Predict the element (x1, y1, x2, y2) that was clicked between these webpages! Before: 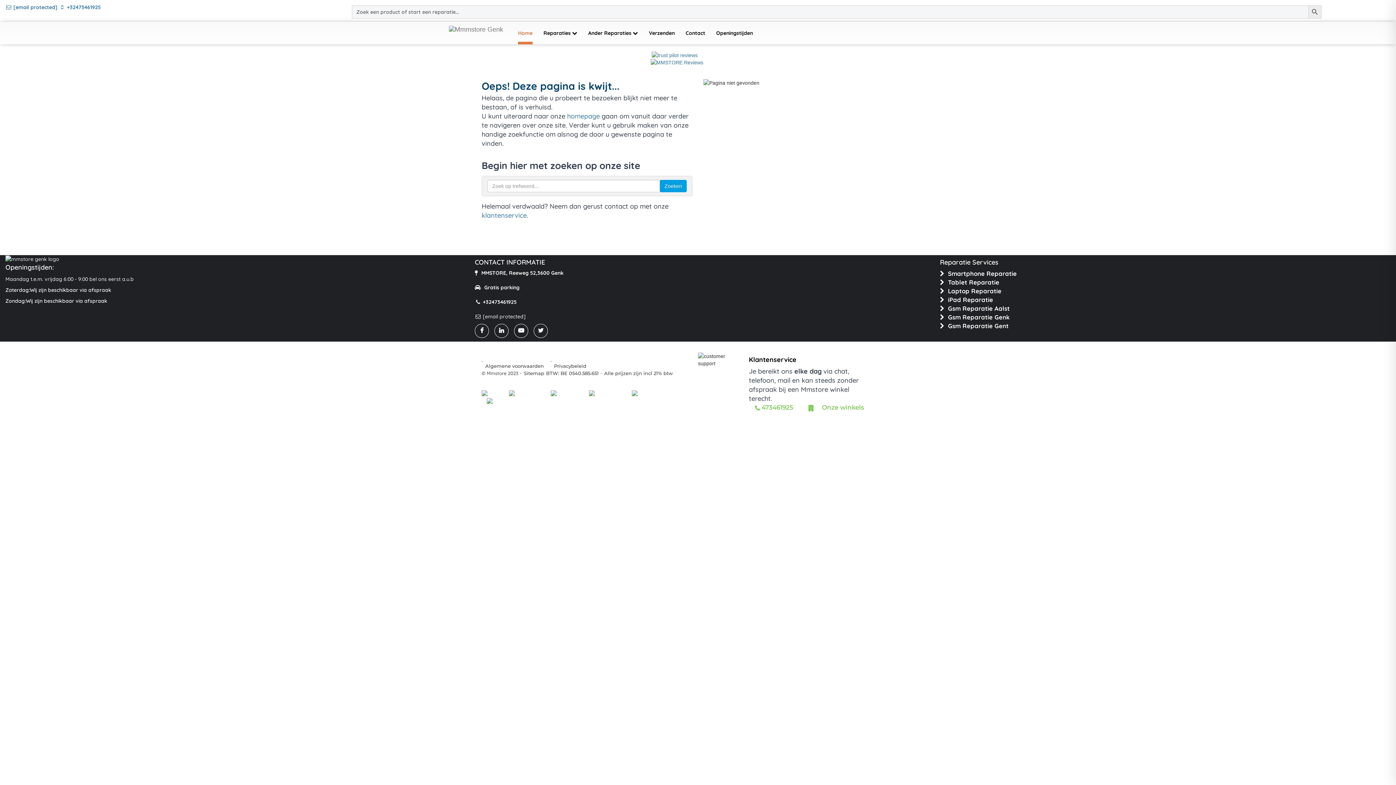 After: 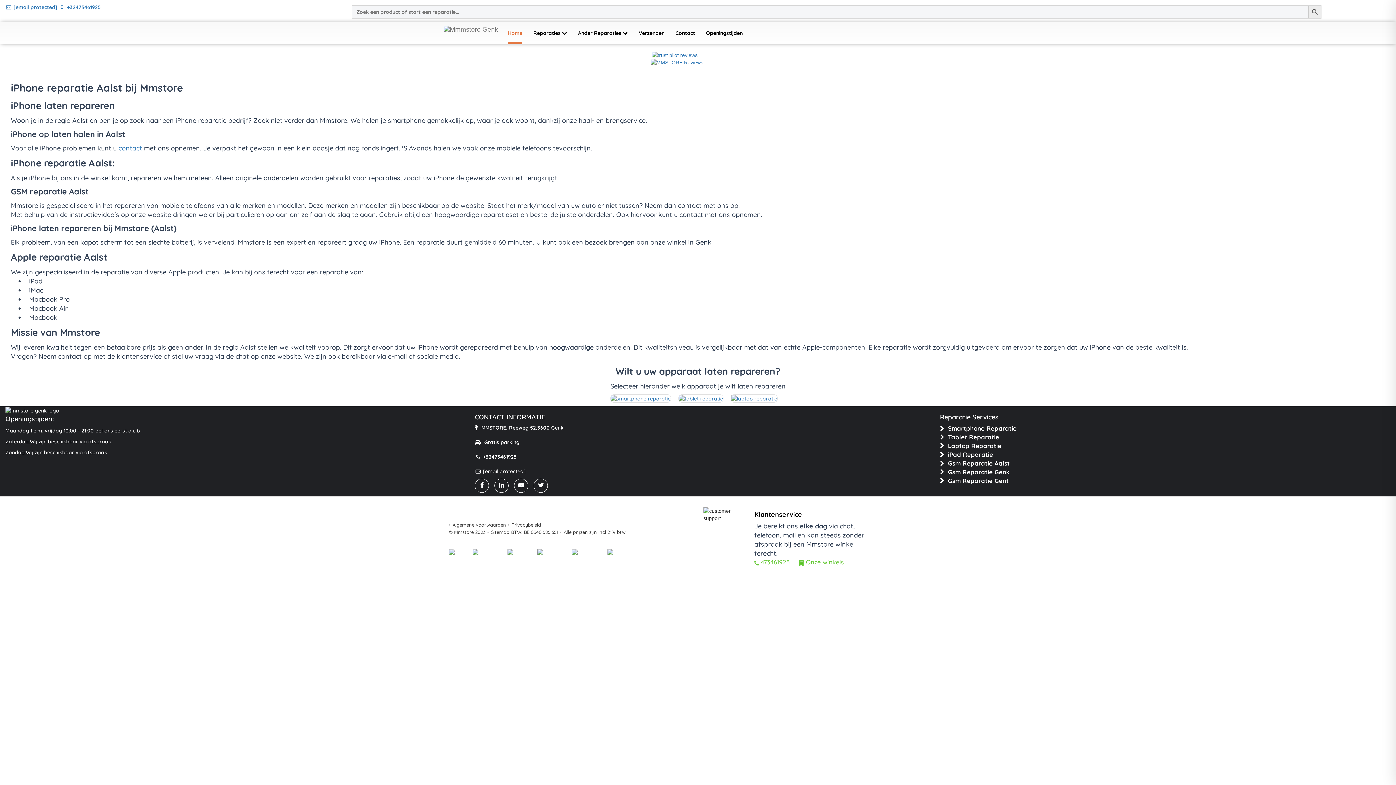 Action: bbox: (940, 304, 1010, 312) label: Gsm Reparatie Aalst